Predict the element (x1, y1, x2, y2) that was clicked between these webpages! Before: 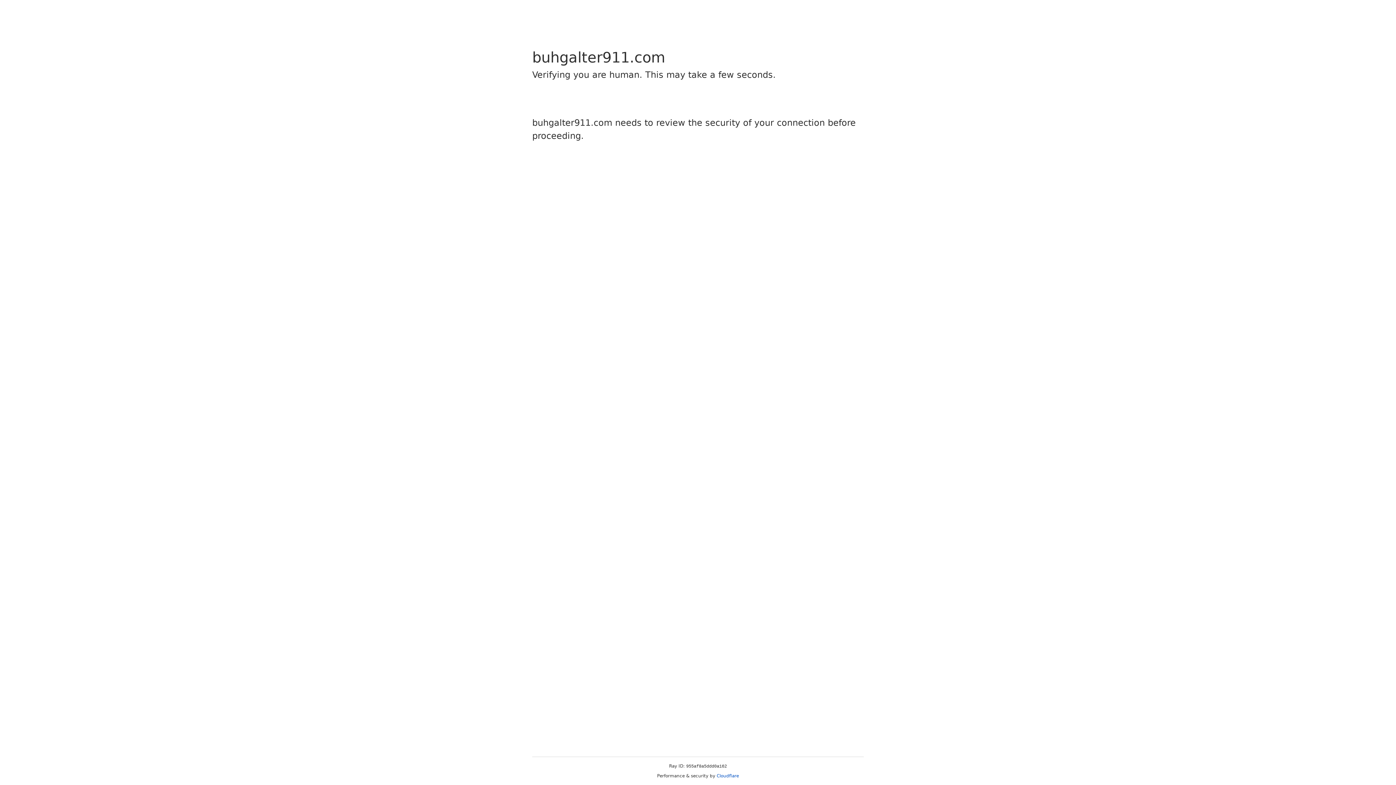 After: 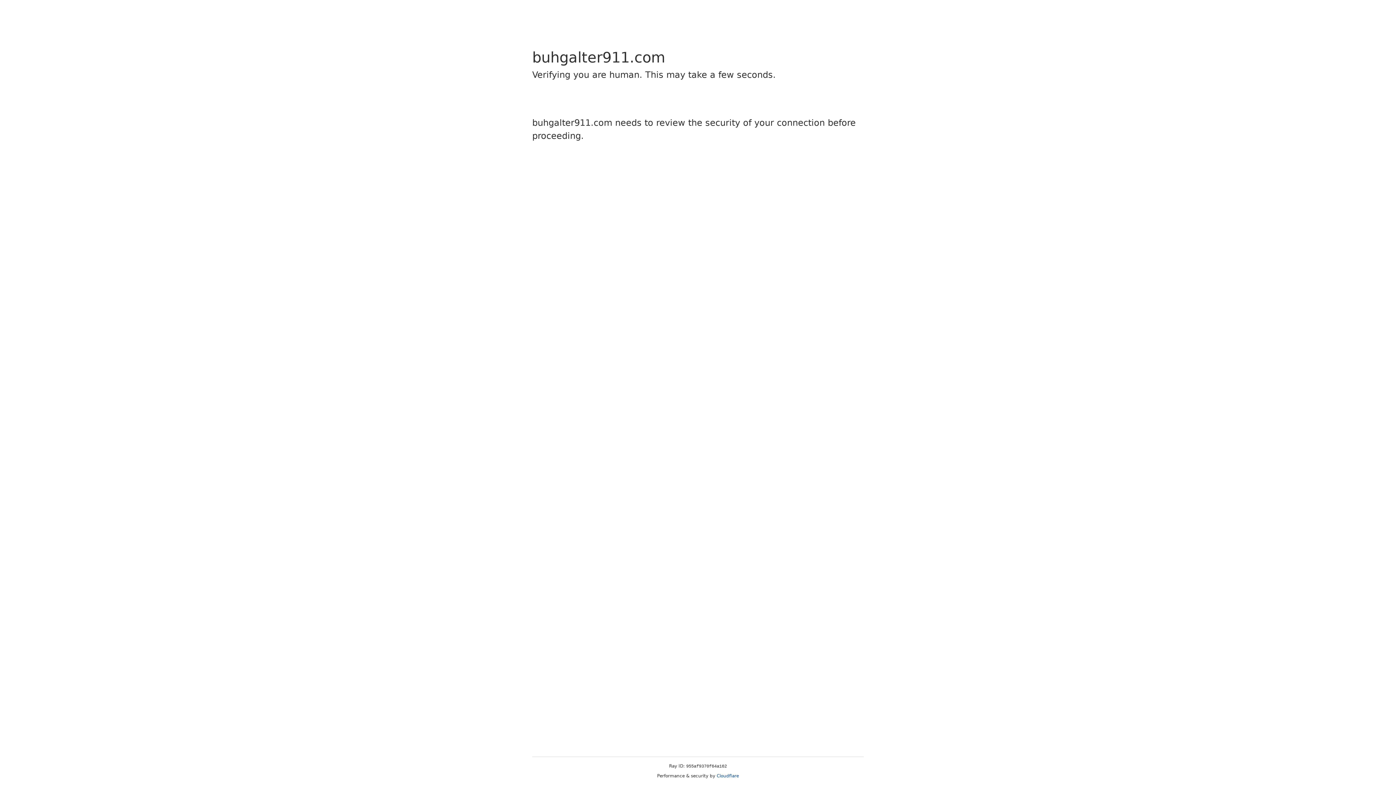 Action: bbox: (716, 773, 739, 778) label: Cloudflare